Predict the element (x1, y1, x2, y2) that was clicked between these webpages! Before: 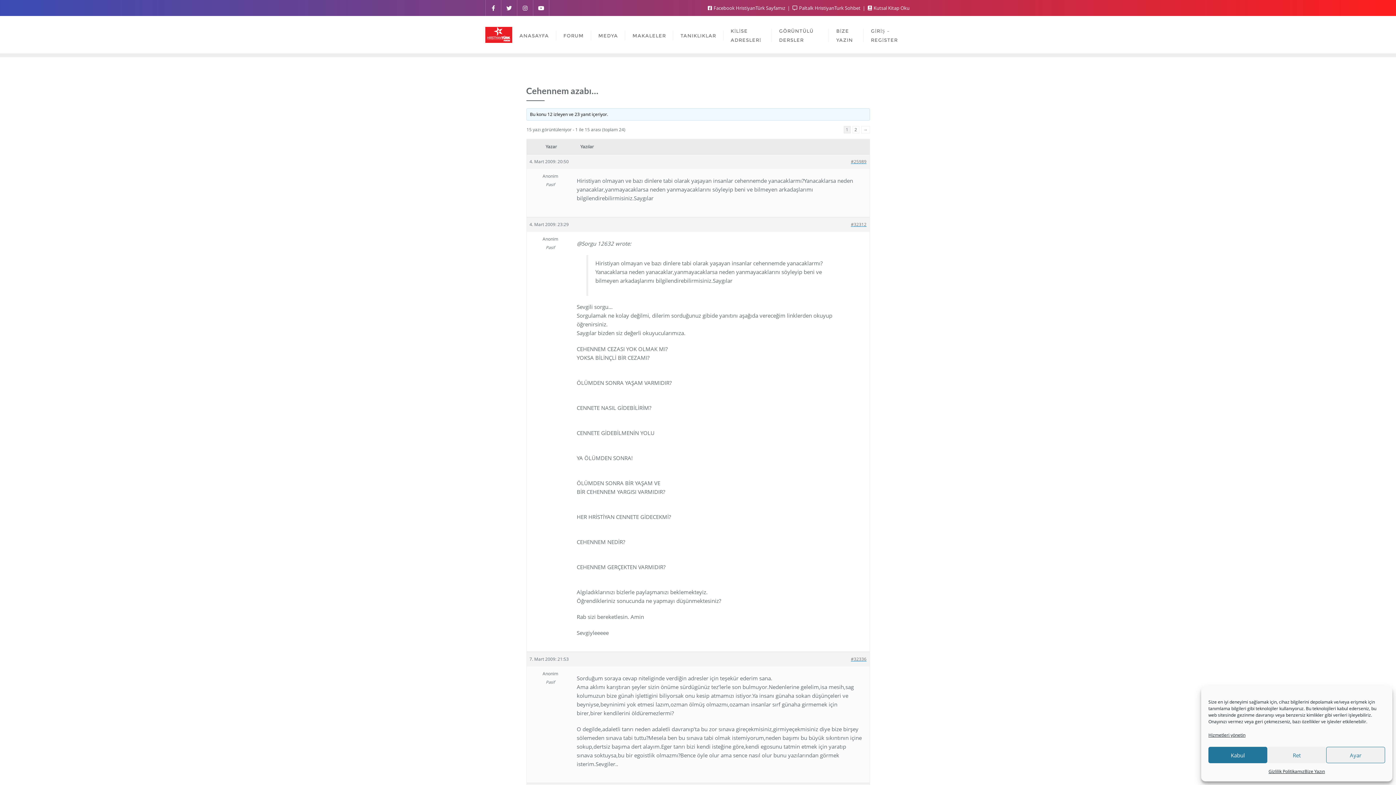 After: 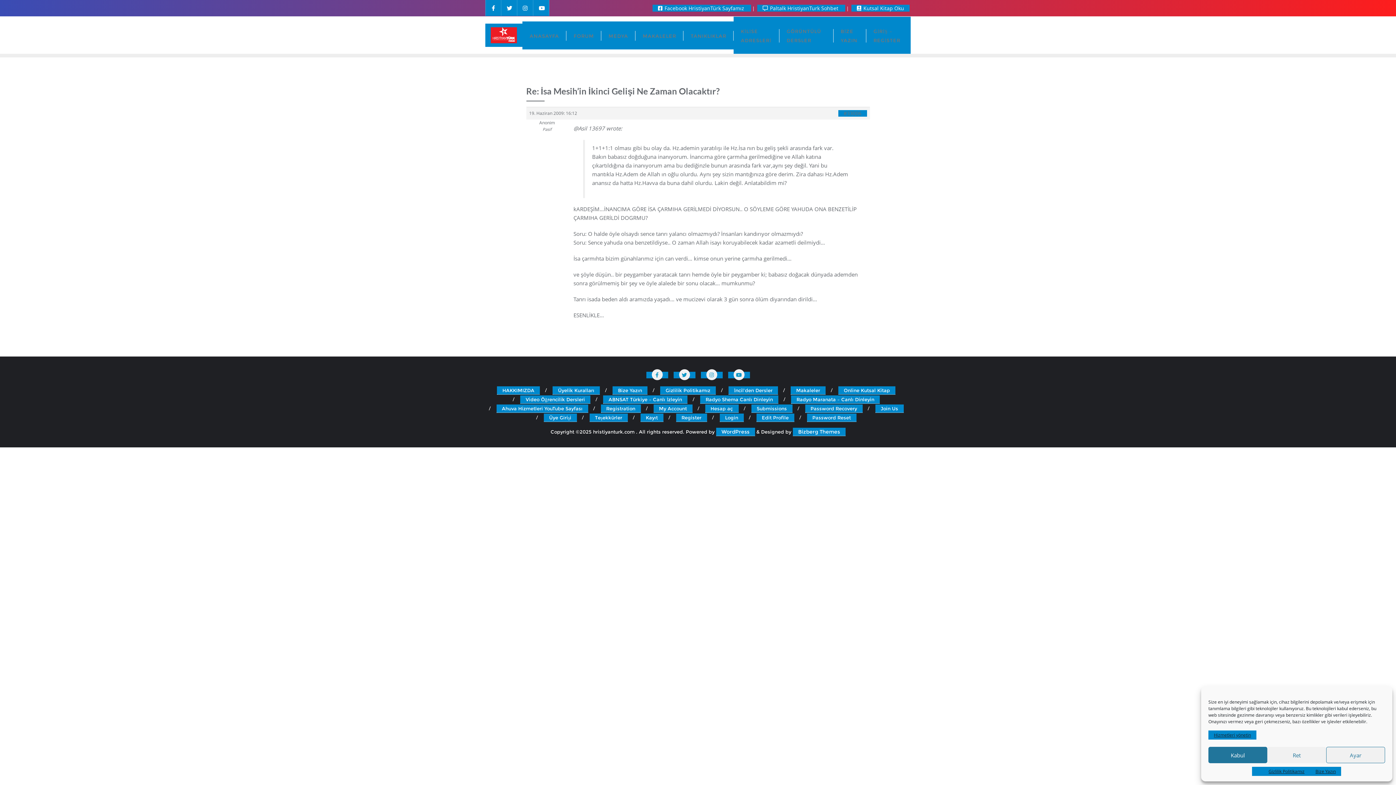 Action: bbox: (1208, 730, 1245, 740) label: Hizmetleri yönetin